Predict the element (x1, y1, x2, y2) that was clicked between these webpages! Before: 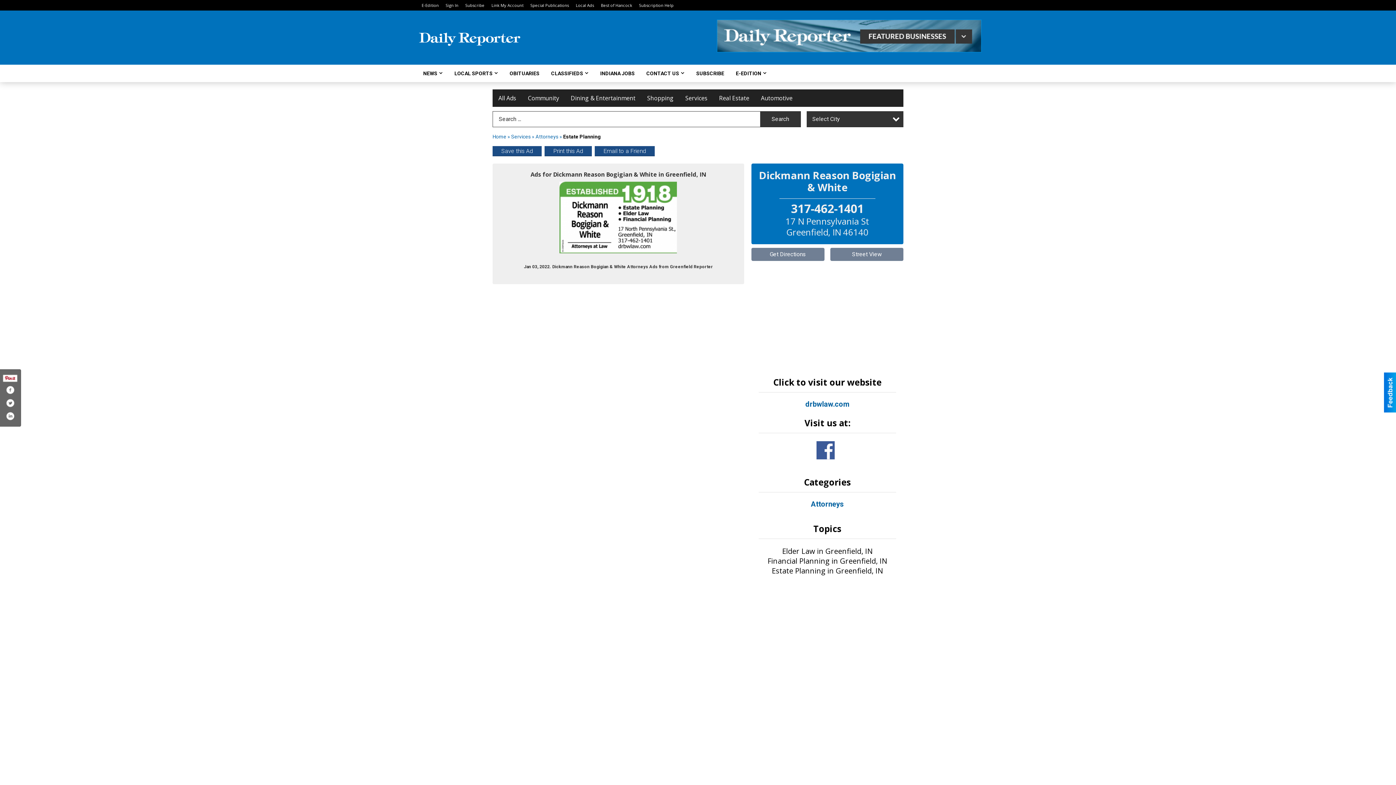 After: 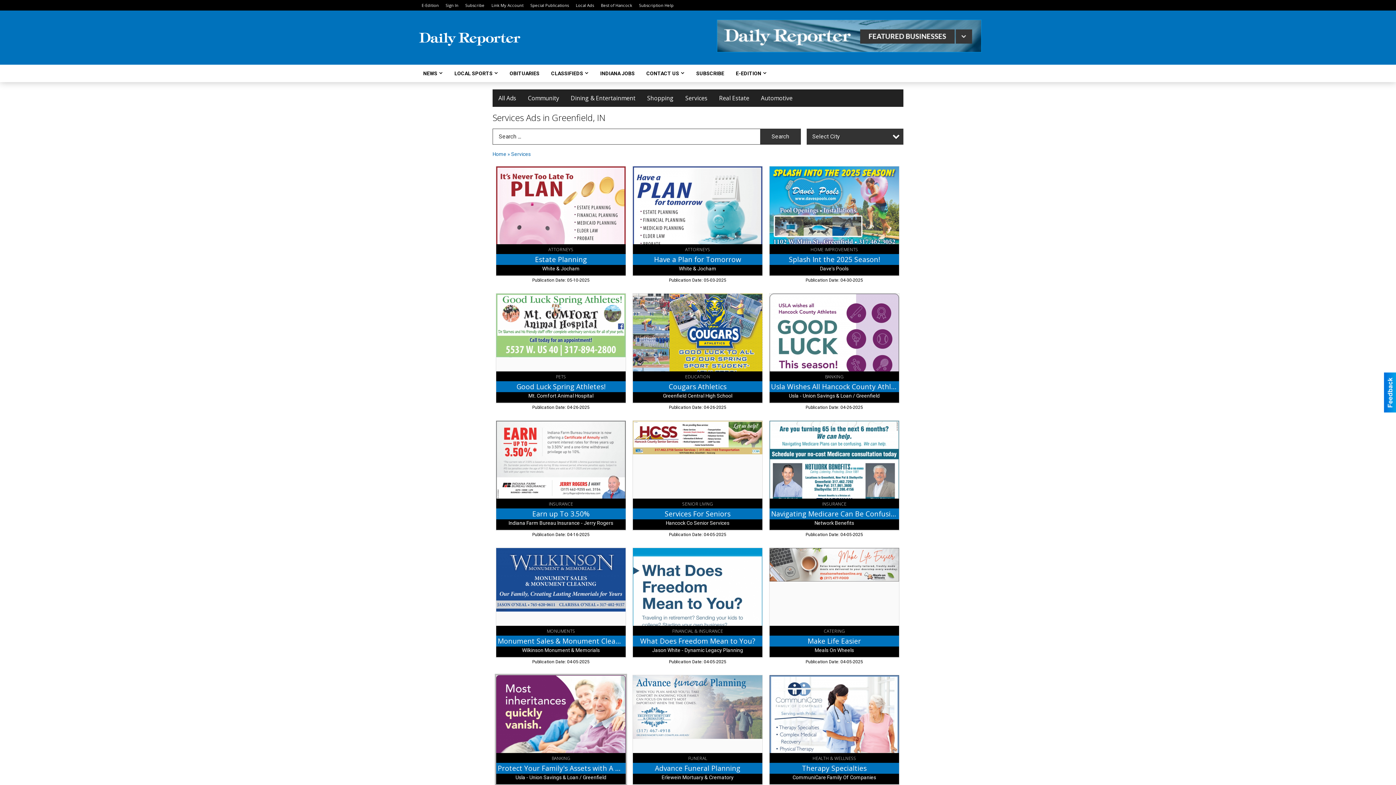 Action: bbox: (679, 89, 713, 107) label: Services